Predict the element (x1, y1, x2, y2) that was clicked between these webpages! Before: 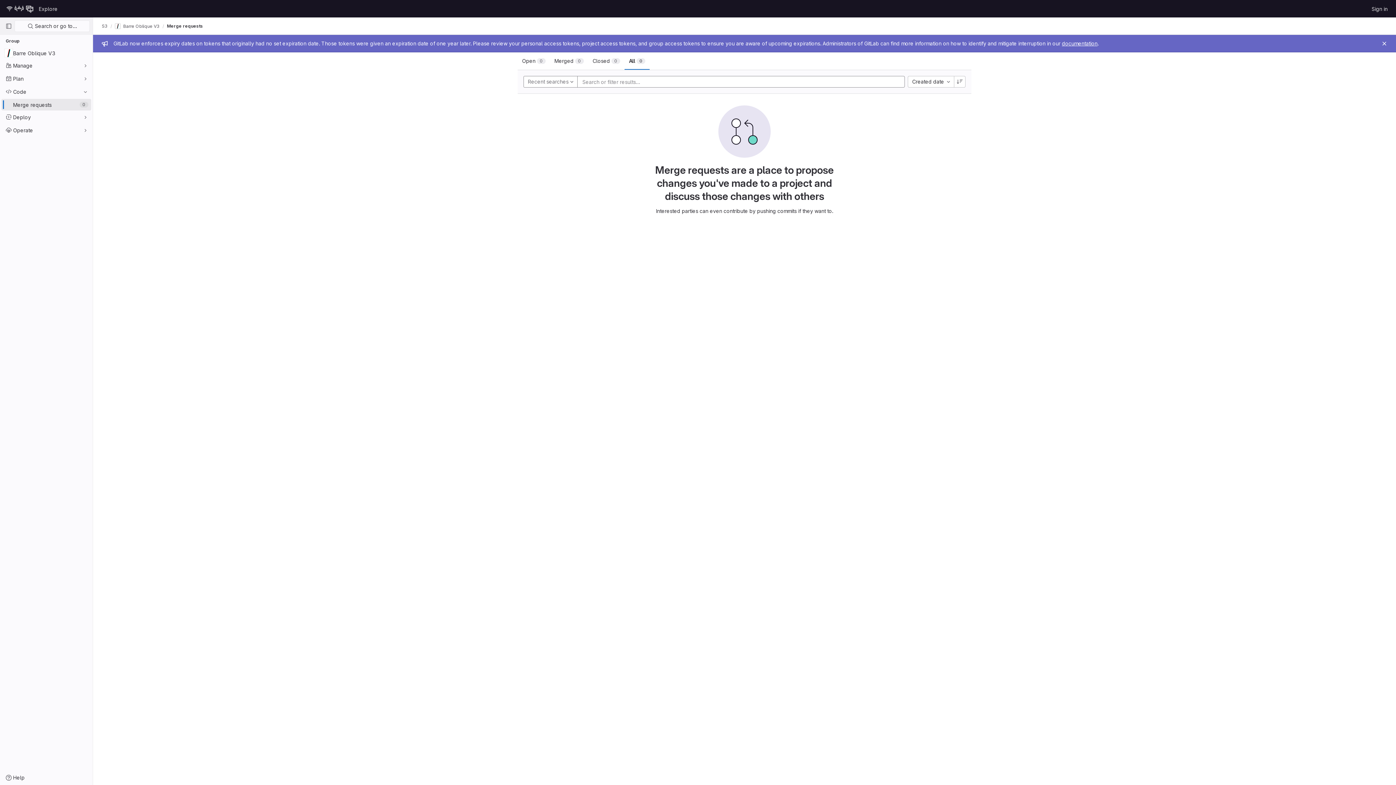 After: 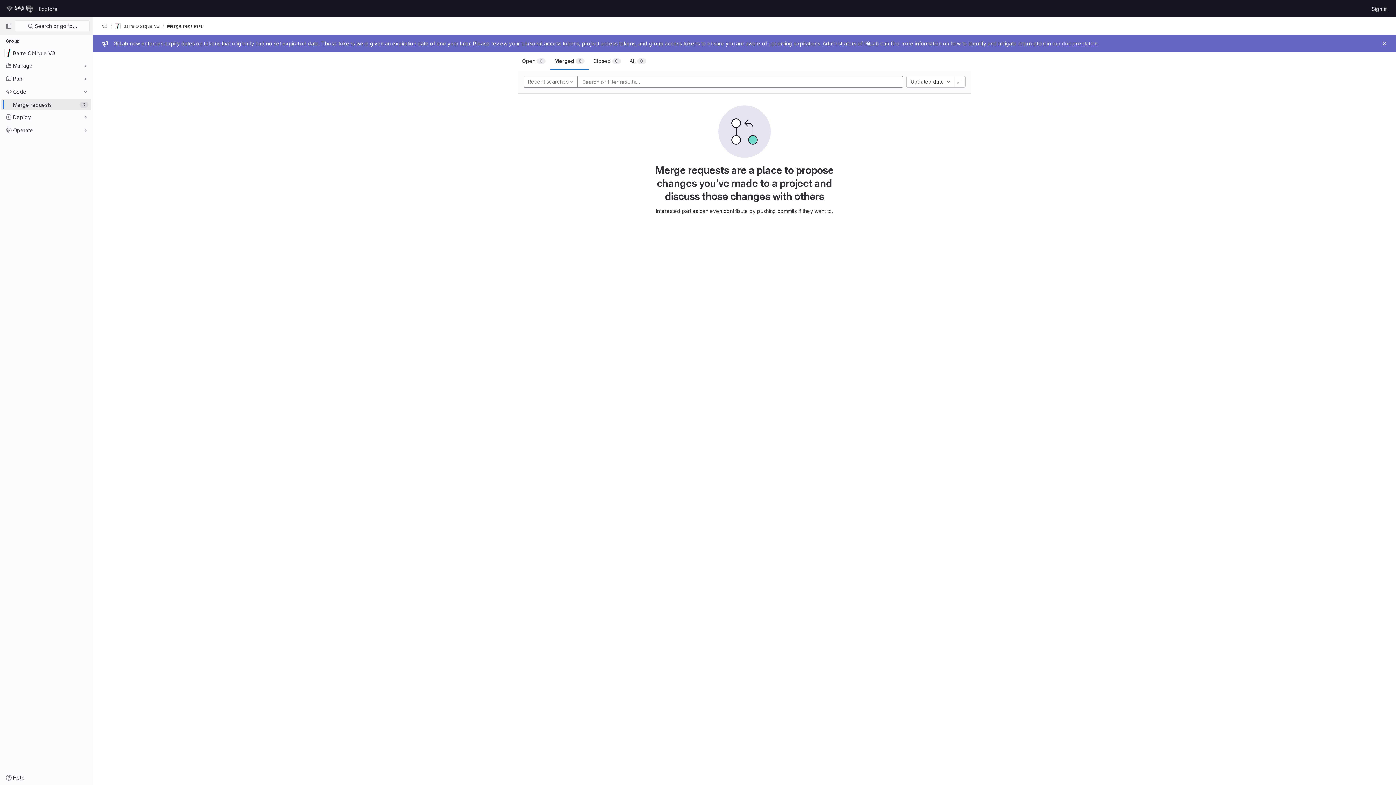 Action: label: Merged
0 bbox: (550, 52, 588, 69)